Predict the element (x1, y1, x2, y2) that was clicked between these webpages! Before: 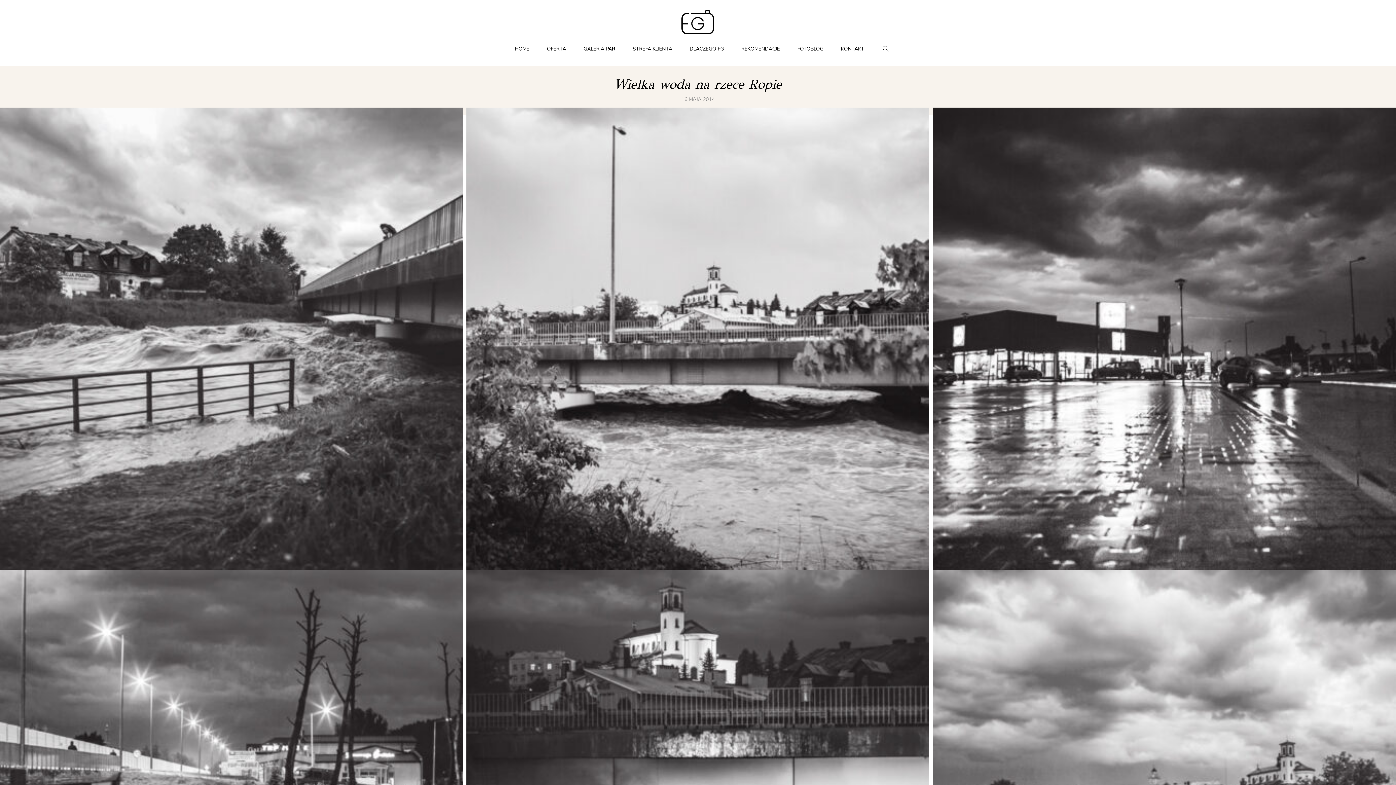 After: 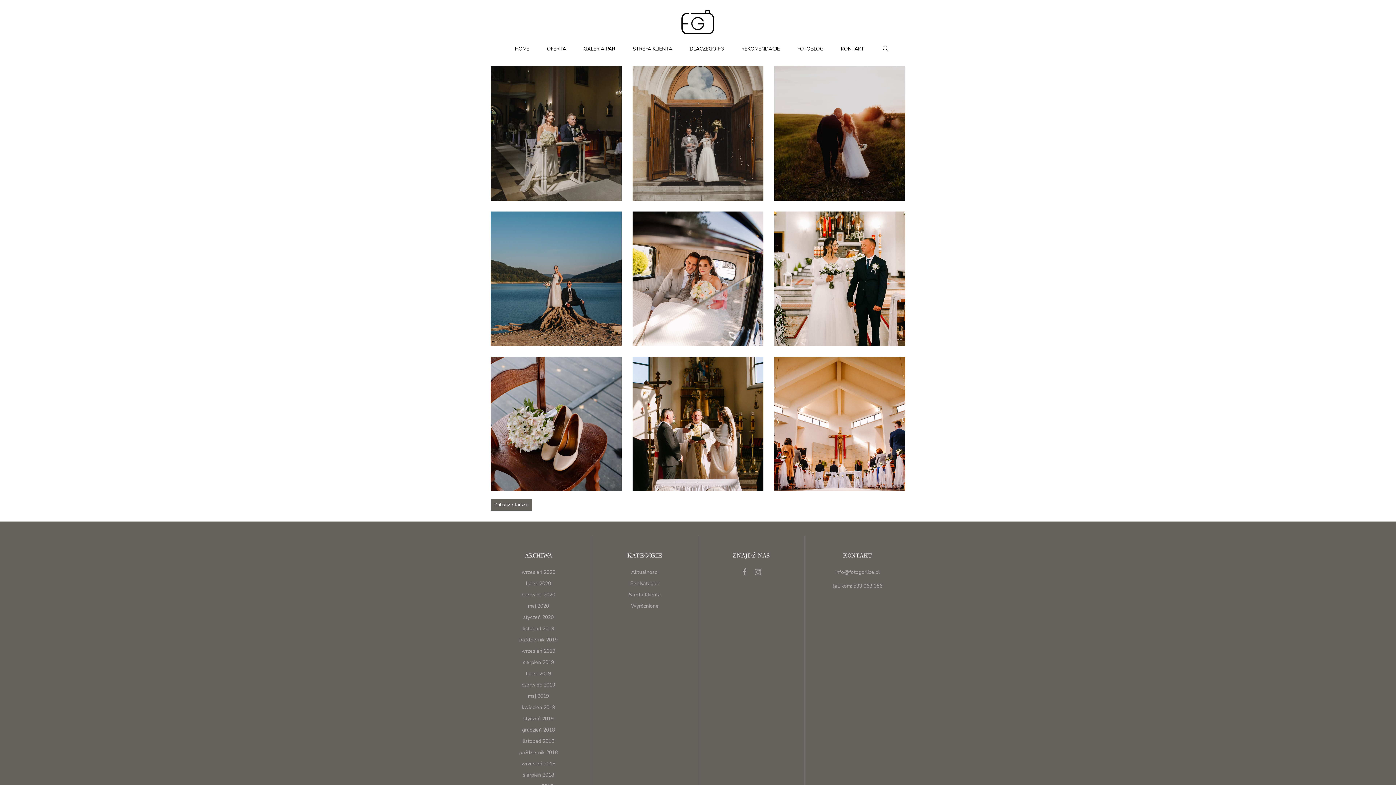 Action: label: STREFA KLIENTA bbox: (624, 40, 681, 56)